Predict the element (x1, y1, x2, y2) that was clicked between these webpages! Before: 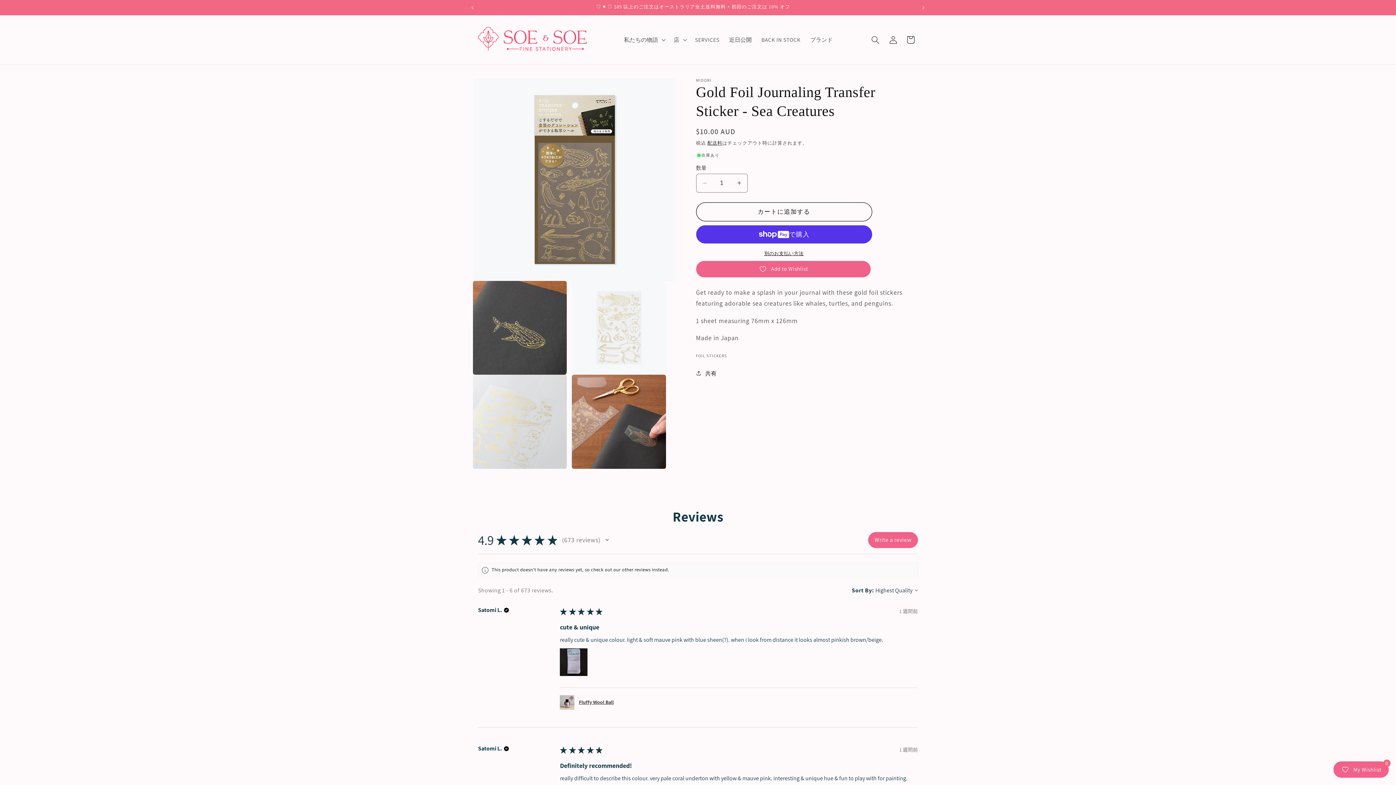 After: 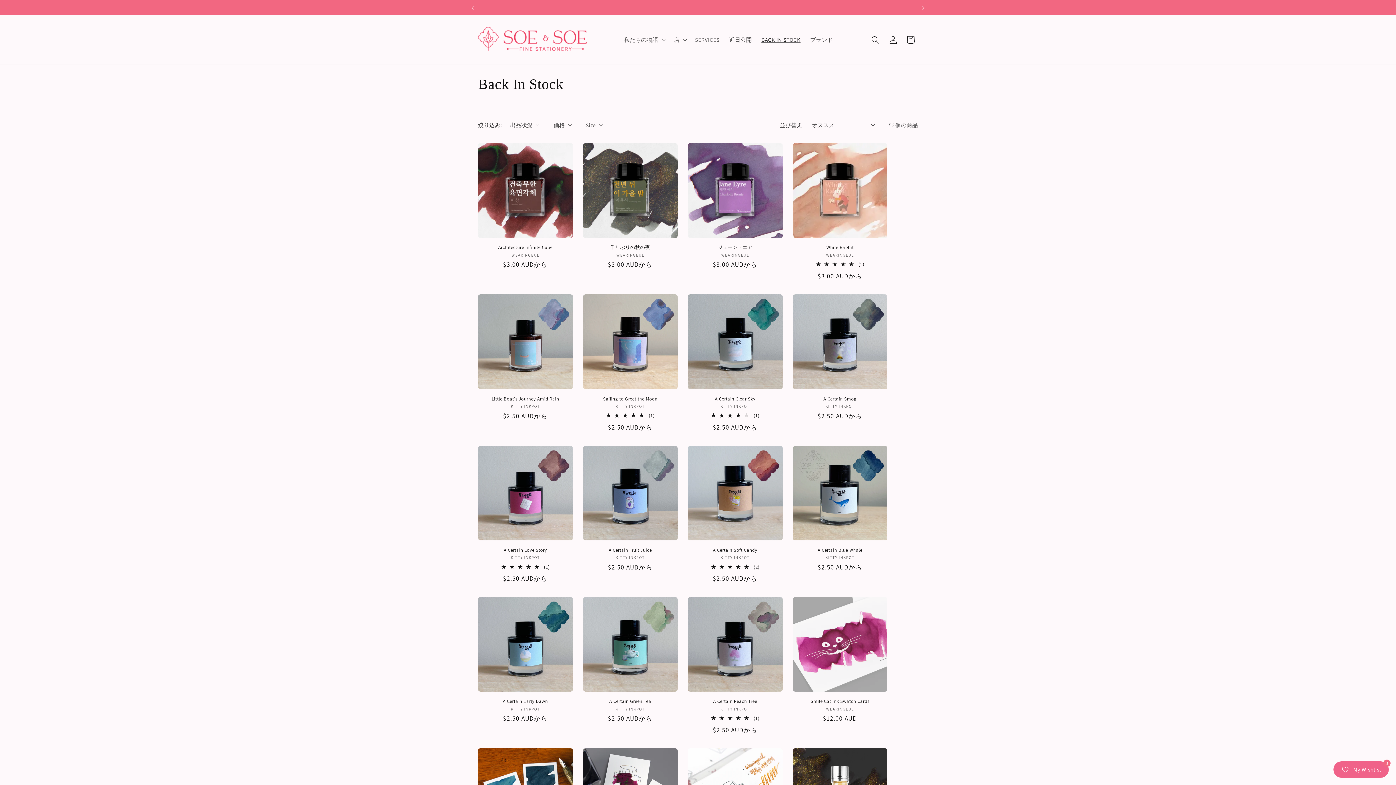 Action: label: BACK IN STOCK bbox: (756, 31, 805, 48)